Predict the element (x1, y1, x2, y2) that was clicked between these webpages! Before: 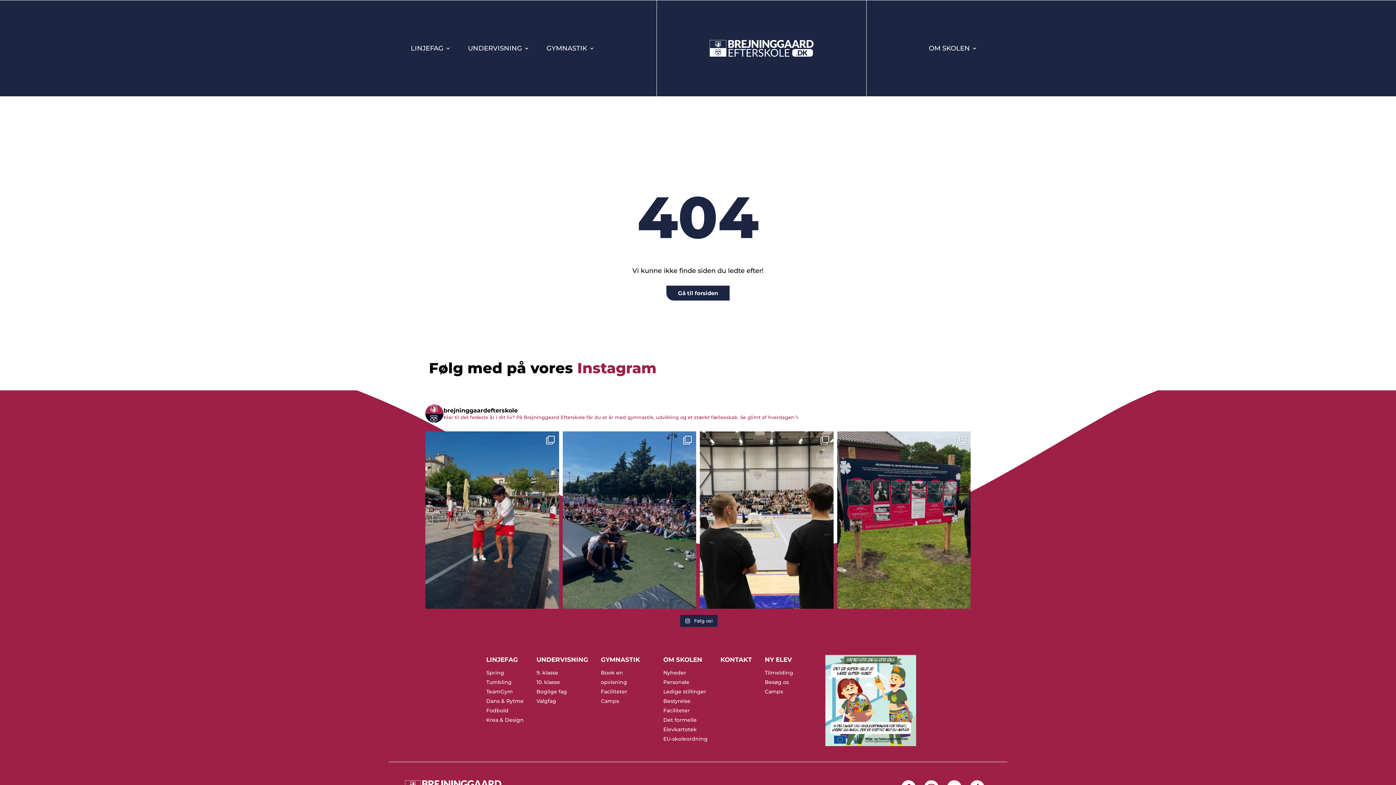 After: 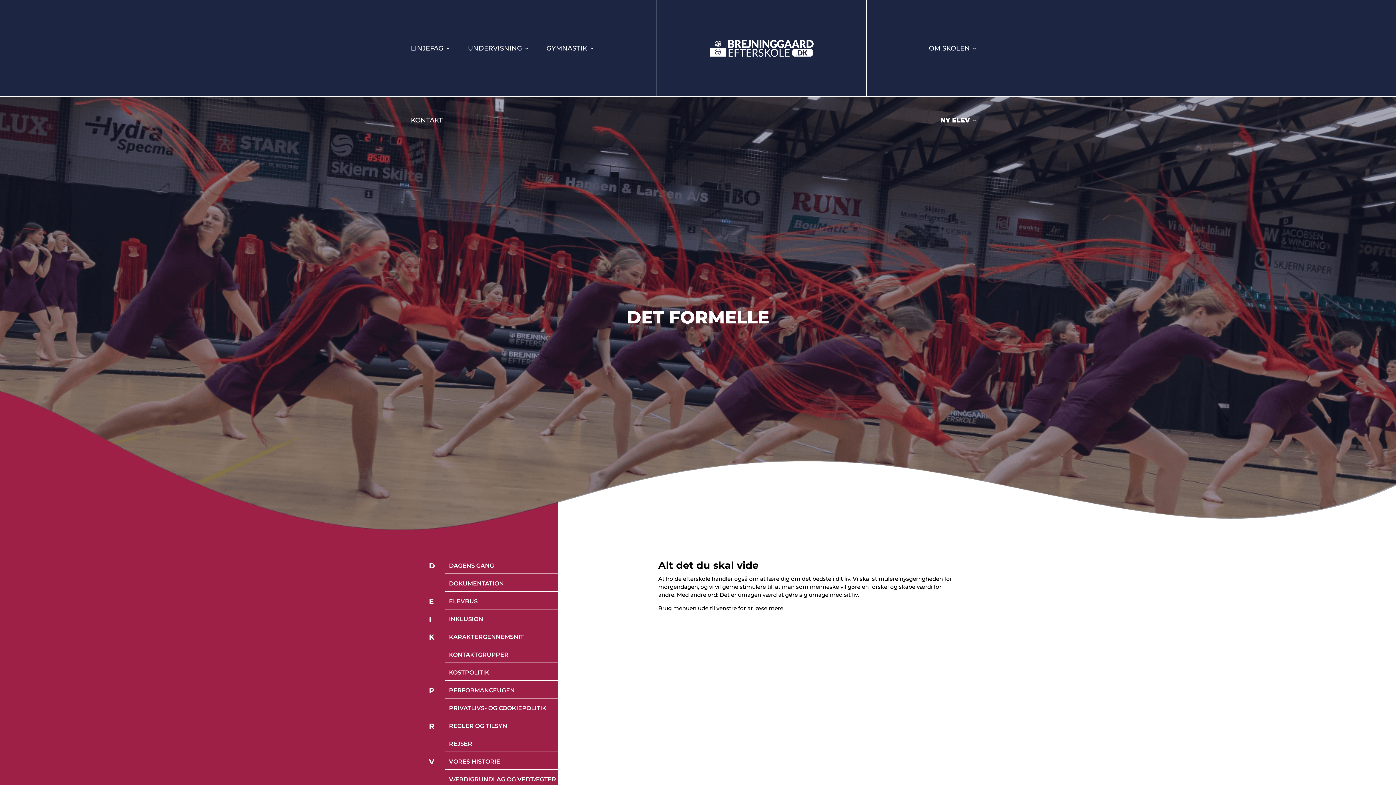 Action: label: Det formelle bbox: (663, 717, 696, 723)